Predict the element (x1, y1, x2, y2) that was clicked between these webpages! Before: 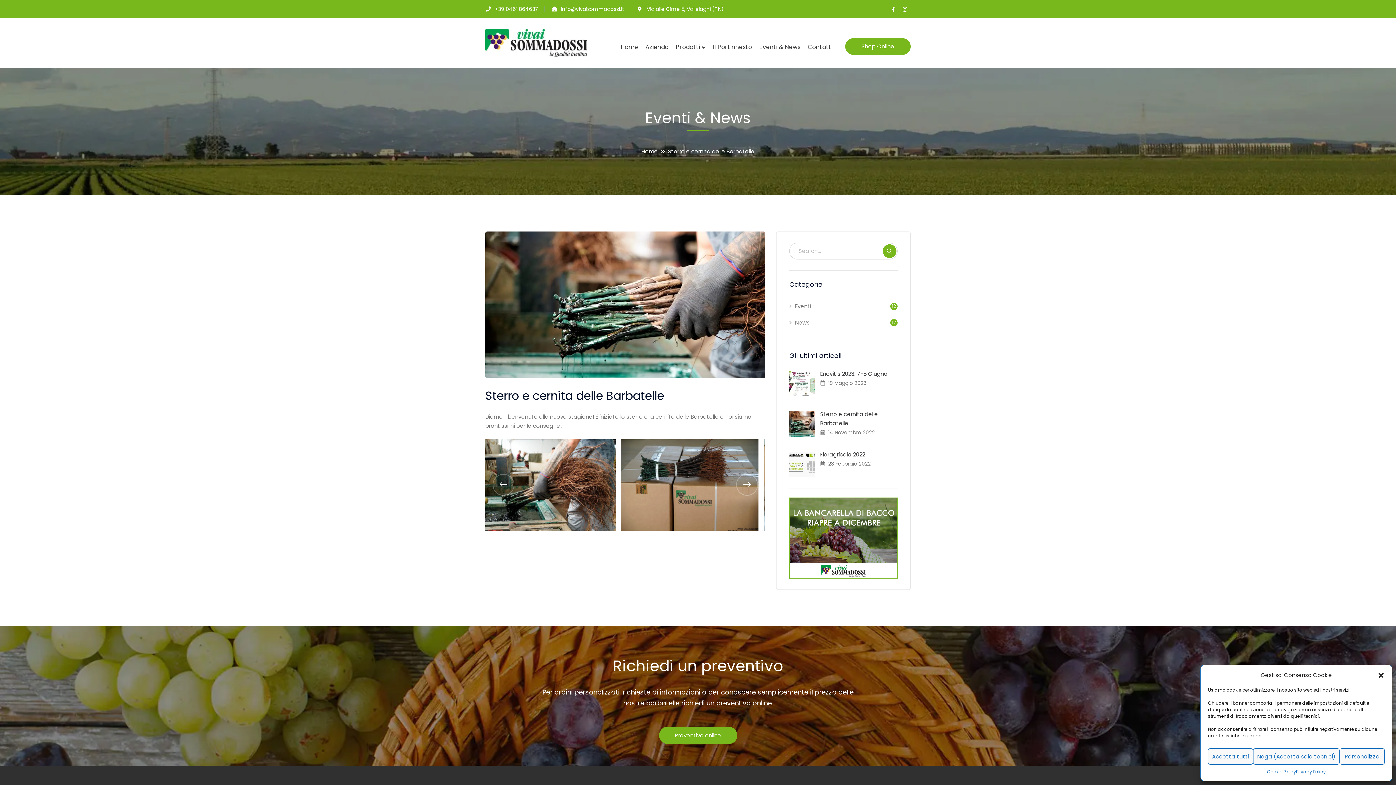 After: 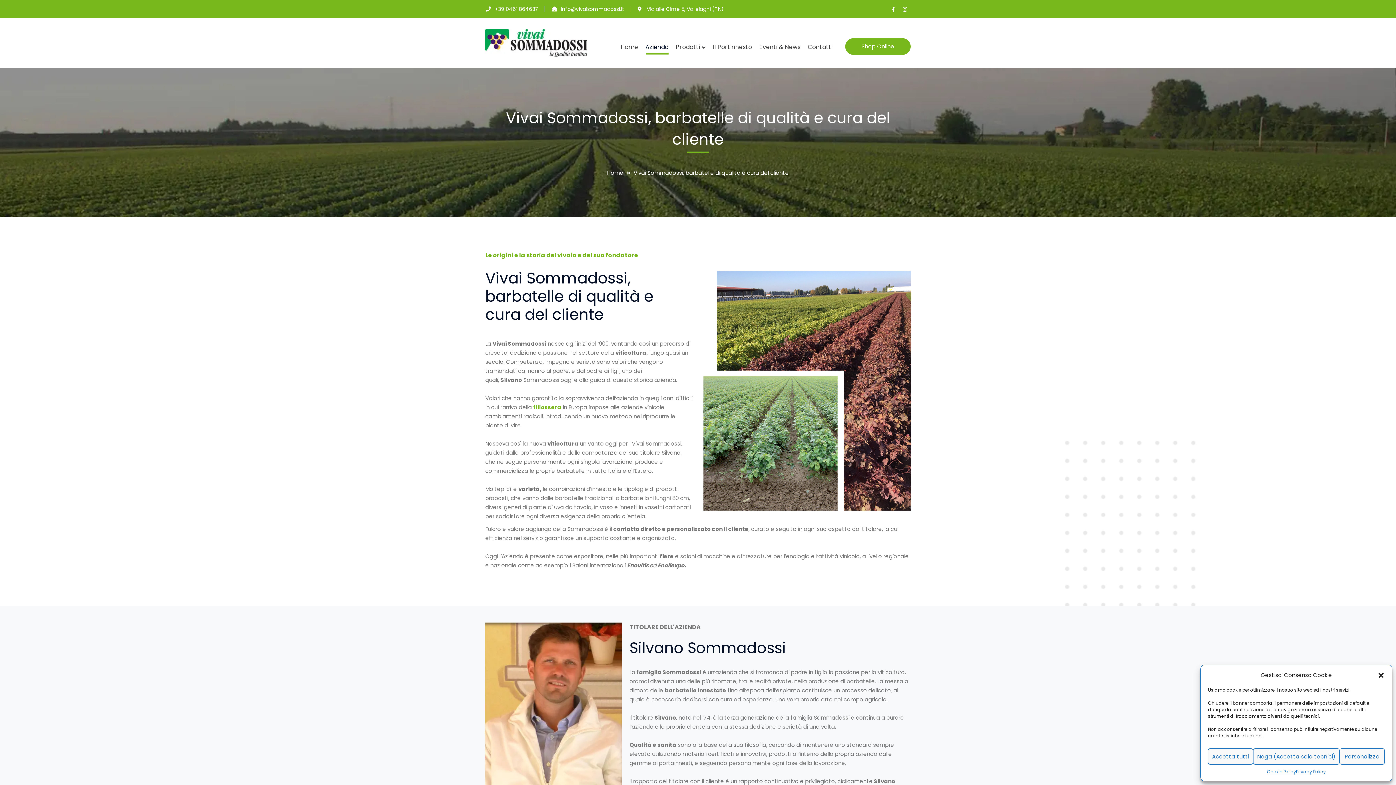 Action: bbox: (645, 18, 668, 54) label: Azienda